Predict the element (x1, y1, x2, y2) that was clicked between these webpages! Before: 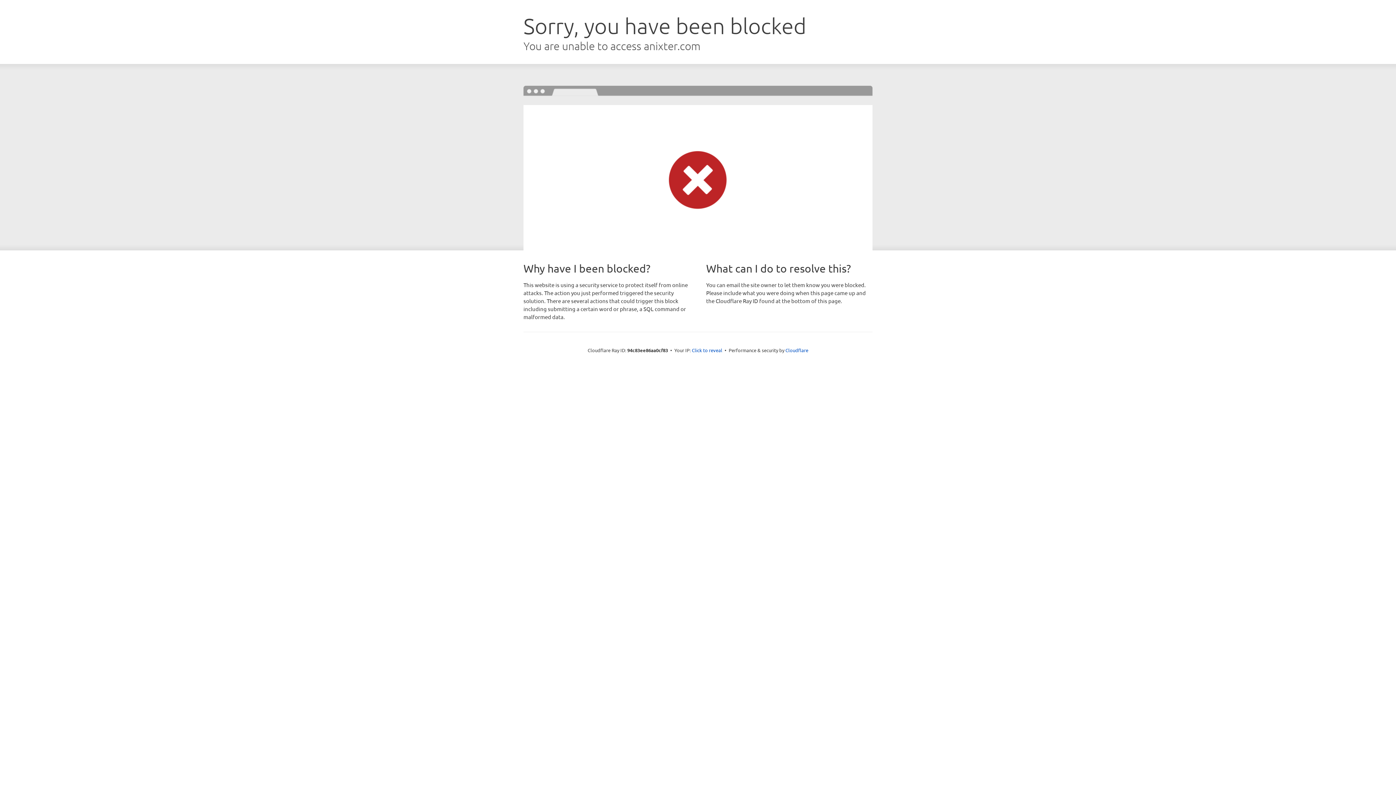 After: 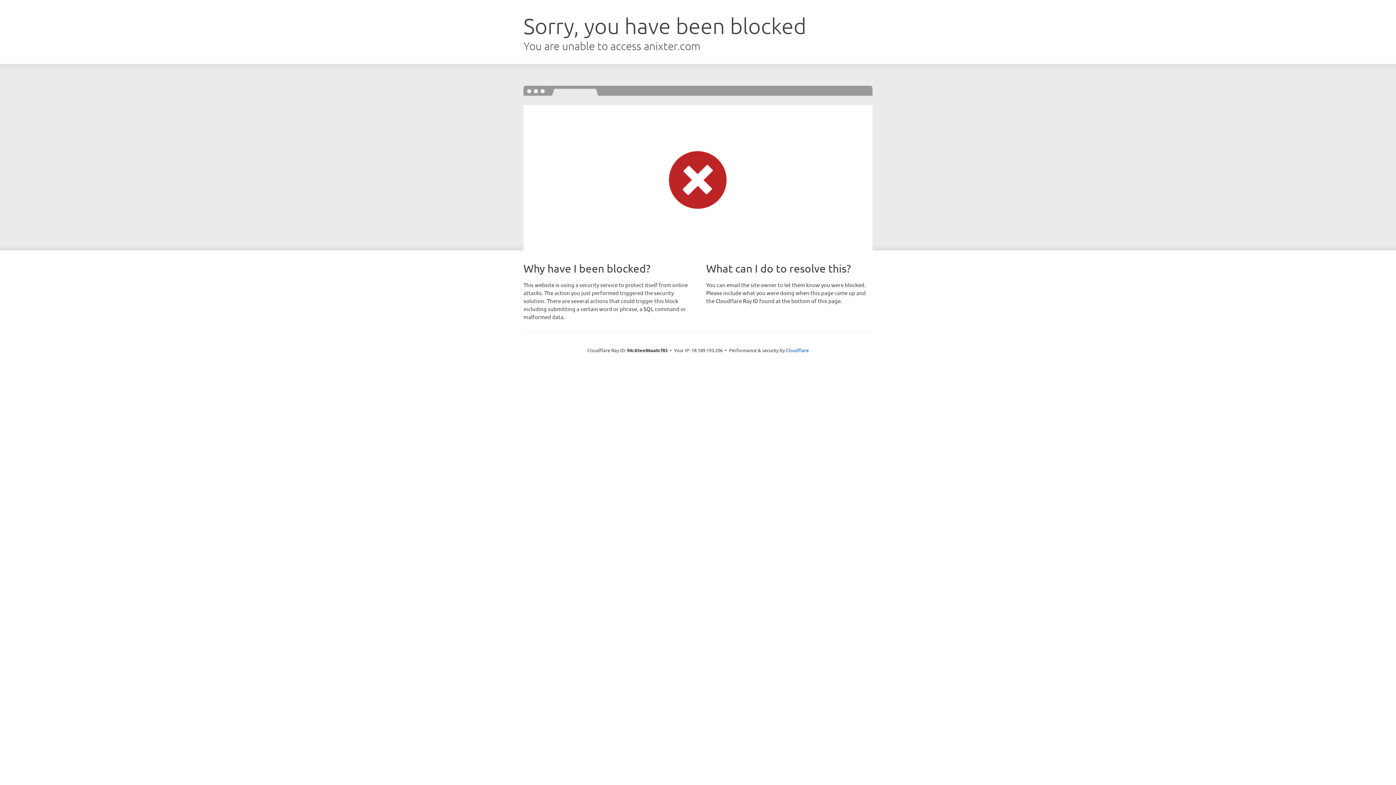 Action: label: Click to reveal bbox: (692, 346, 722, 353)